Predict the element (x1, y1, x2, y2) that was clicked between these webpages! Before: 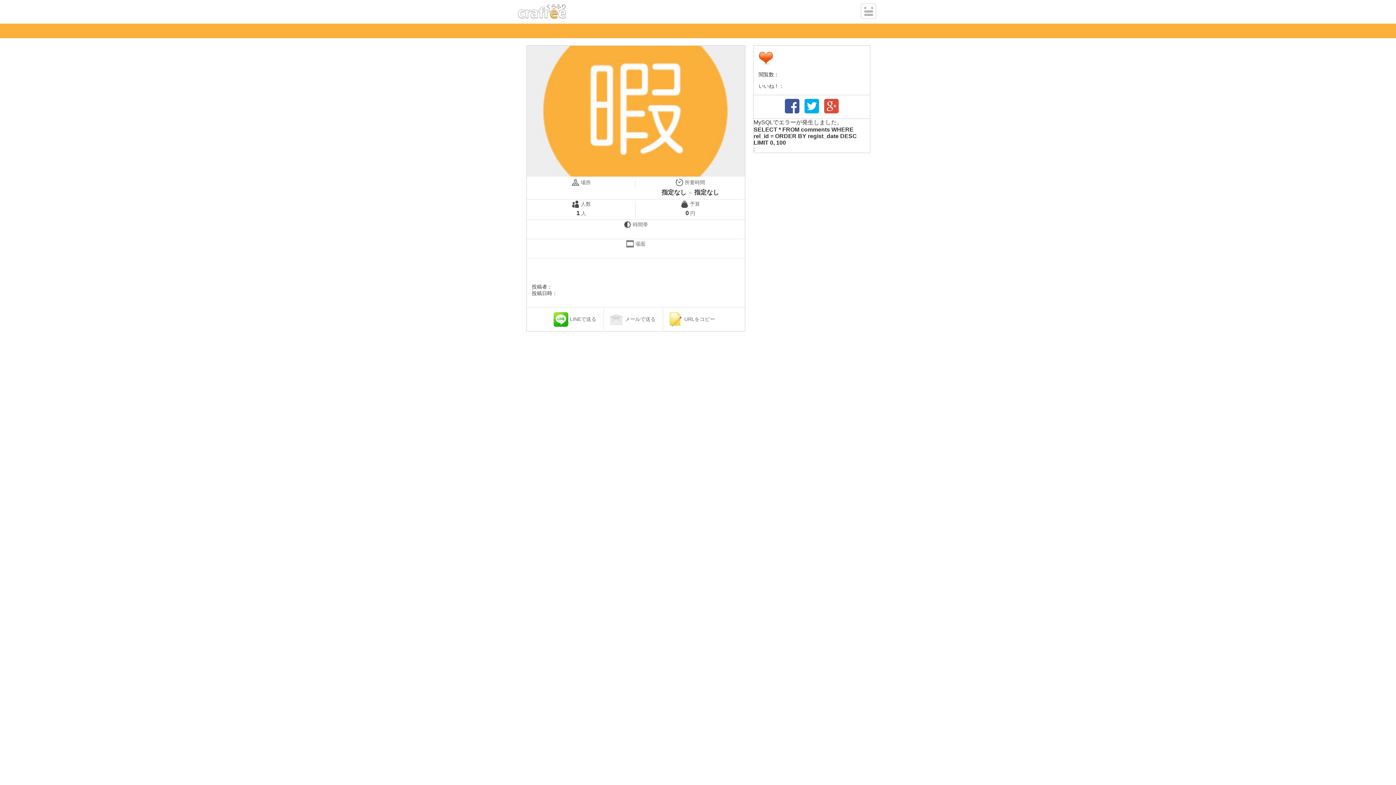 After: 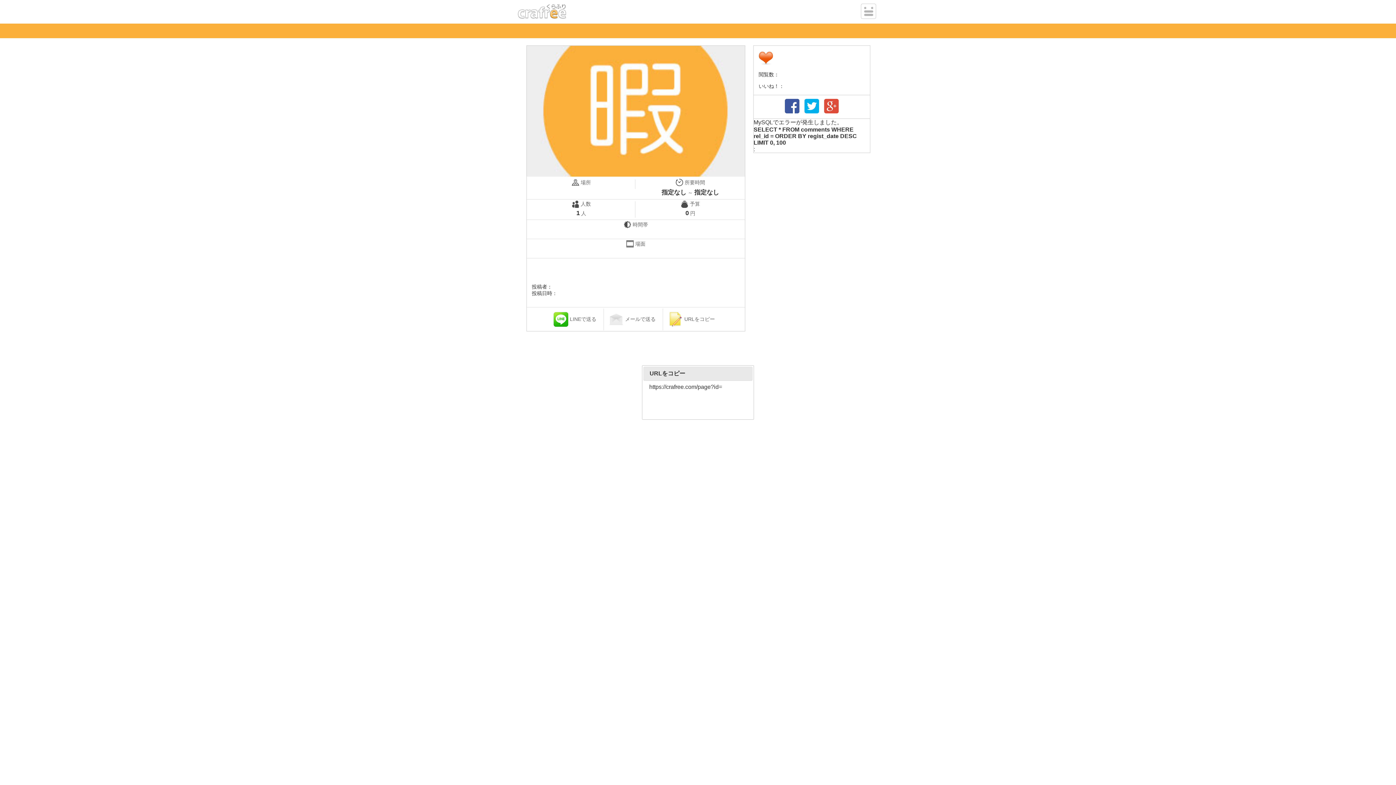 Action: label: URLをコピー bbox: (666, 308, 720, 330)